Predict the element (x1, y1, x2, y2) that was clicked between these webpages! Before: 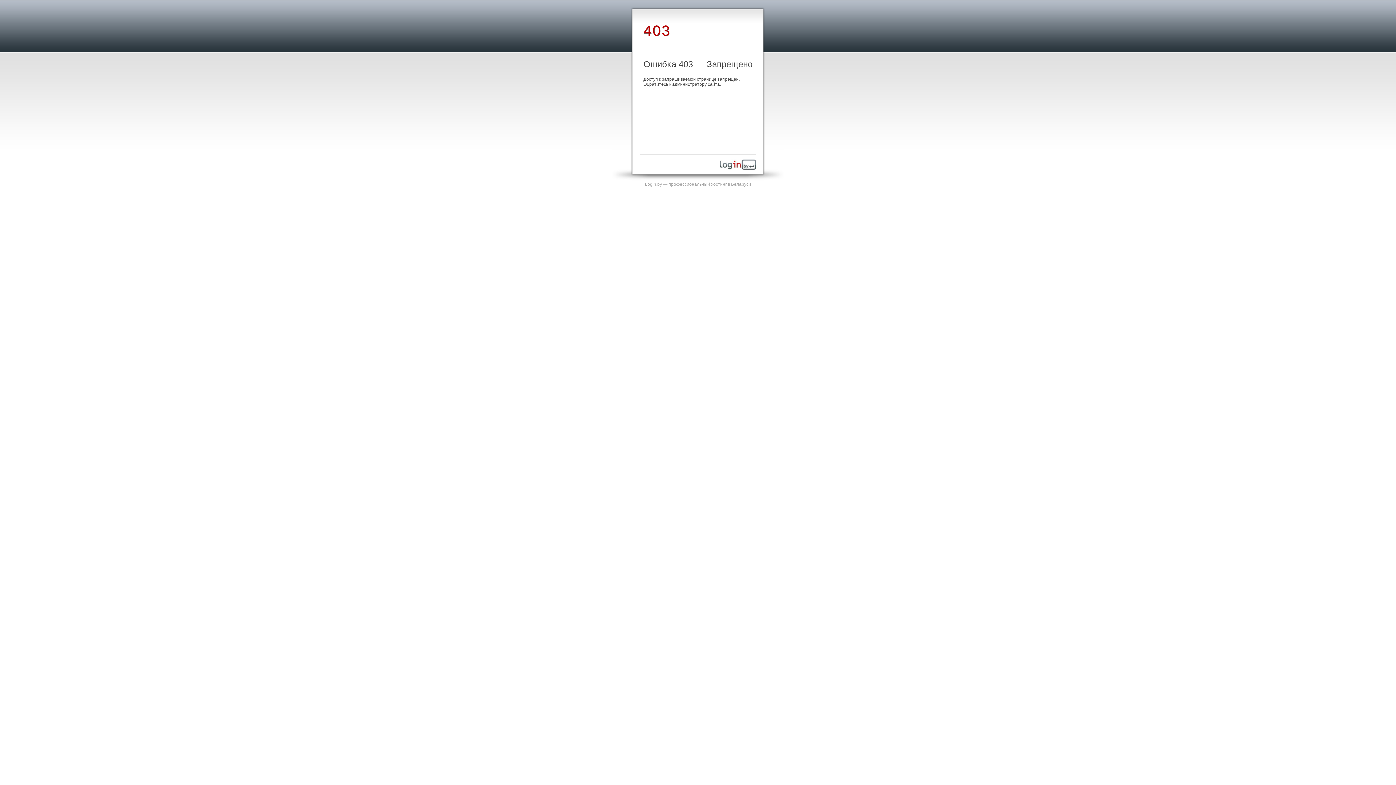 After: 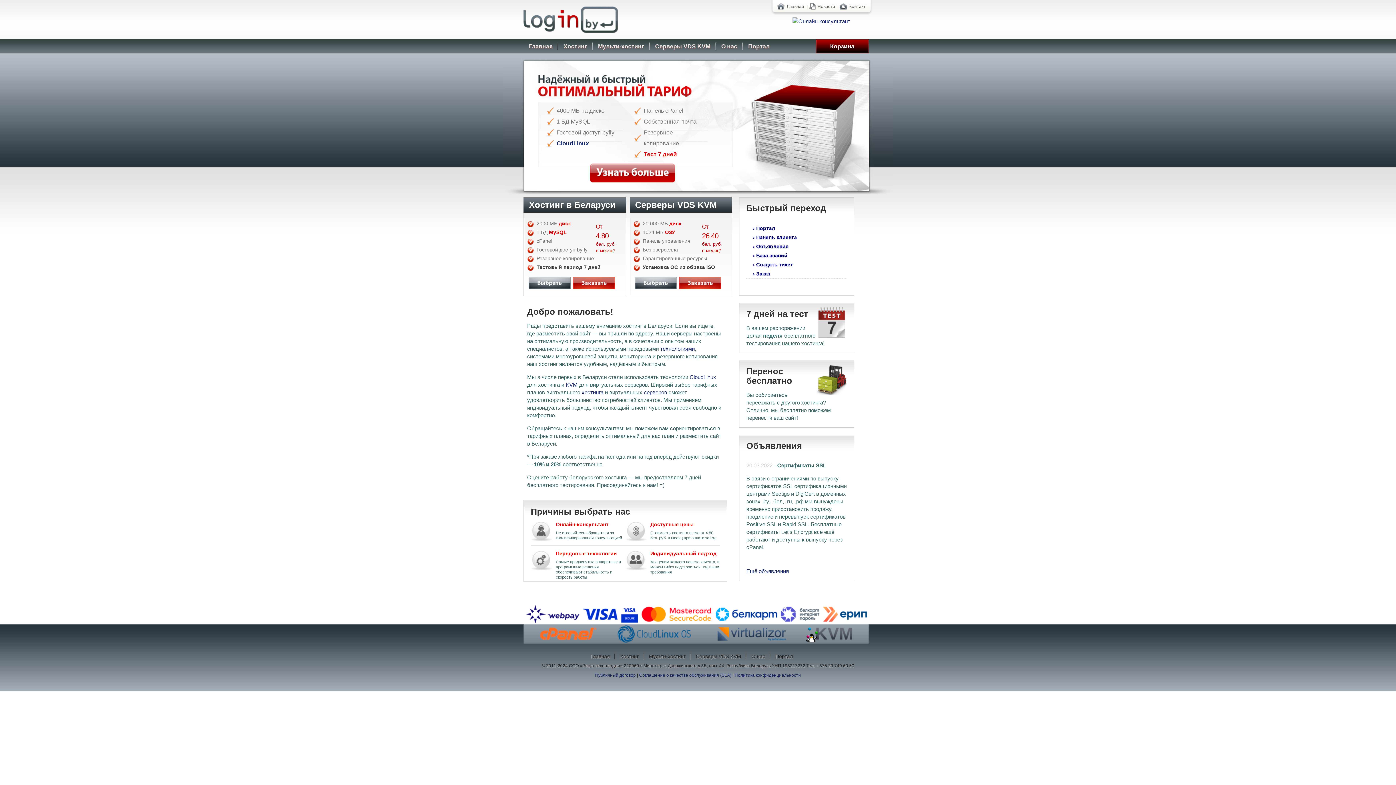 Action: label: Login.by — профессиональный хостинг в Беларуси bbox: (645, 181, 751, 186)